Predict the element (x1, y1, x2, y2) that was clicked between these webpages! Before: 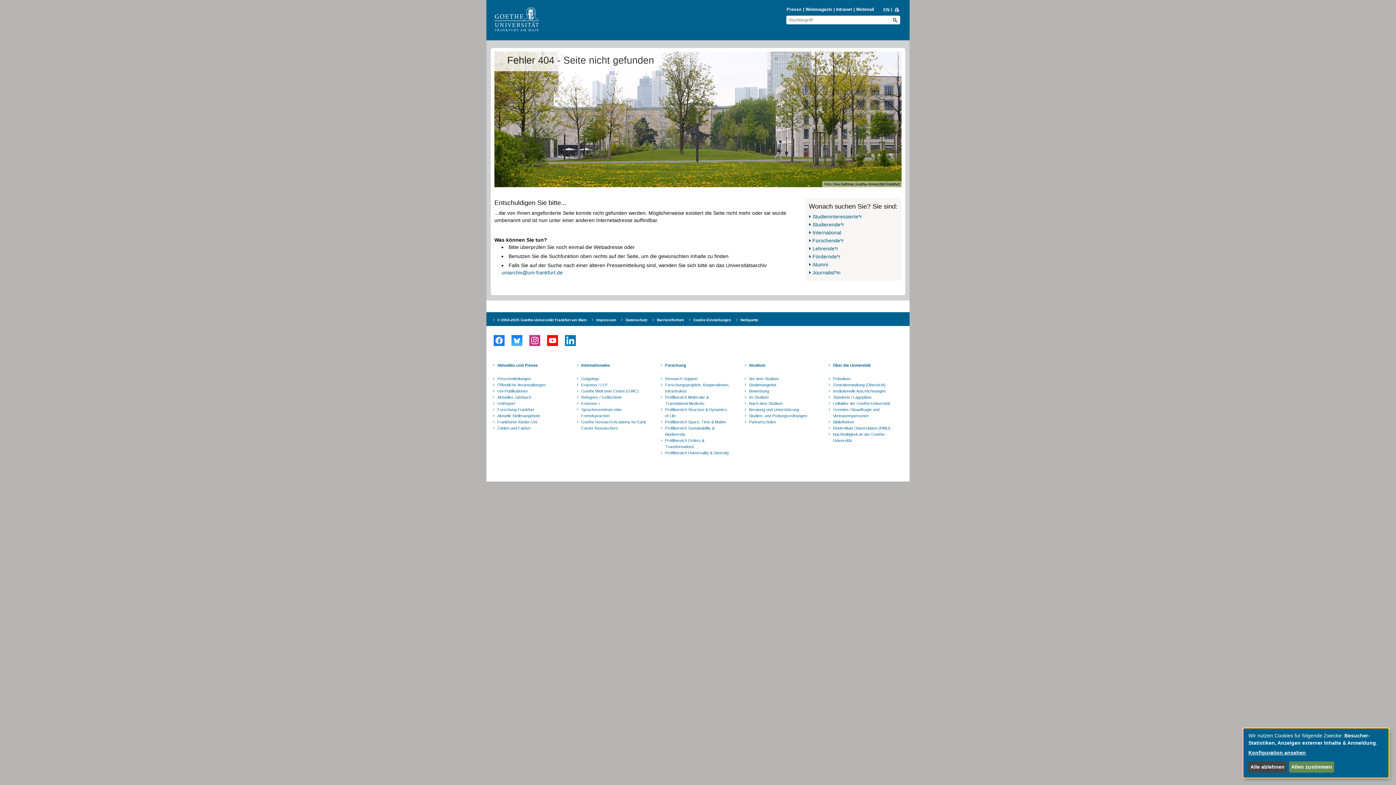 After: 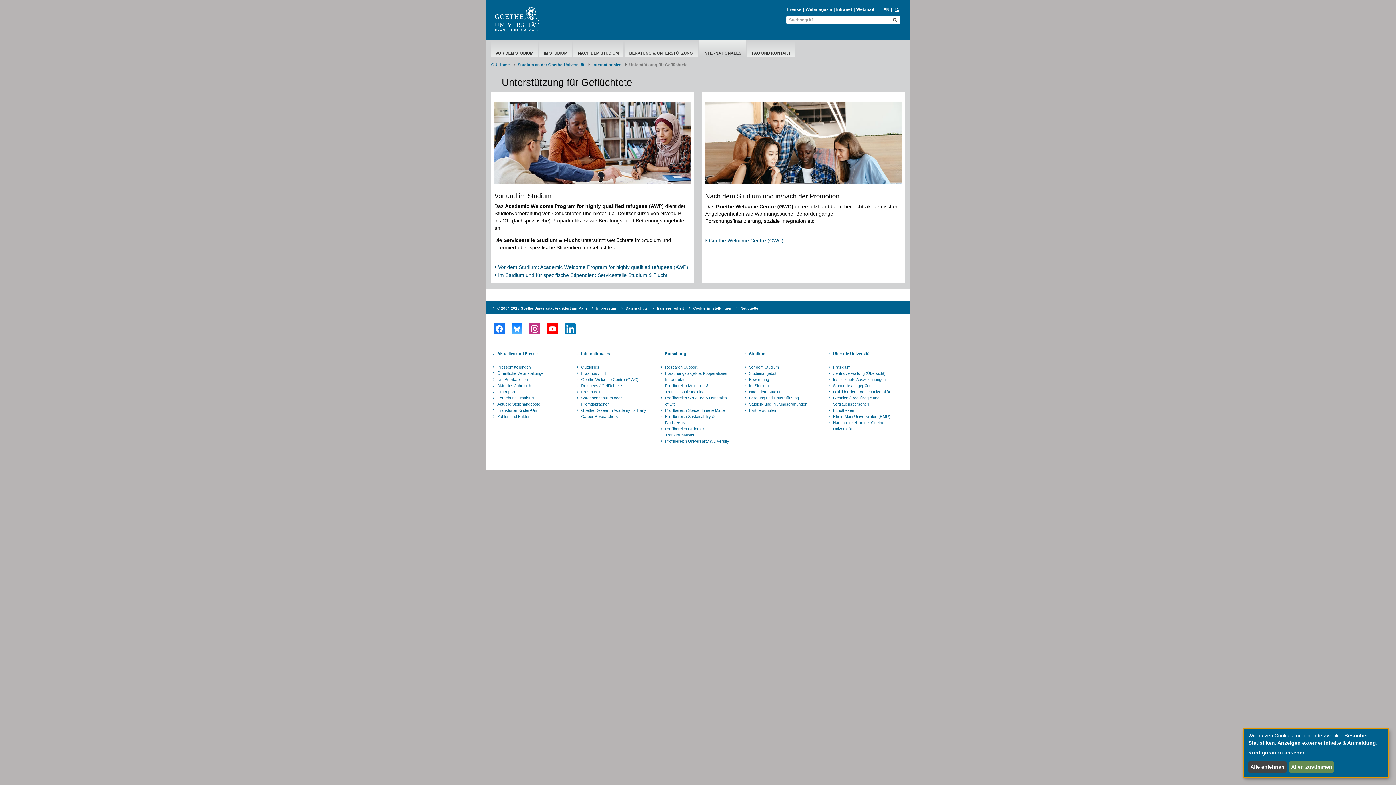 Action: bbox: (580, 394, 648, 400) label: Refugees / Geflüchtete